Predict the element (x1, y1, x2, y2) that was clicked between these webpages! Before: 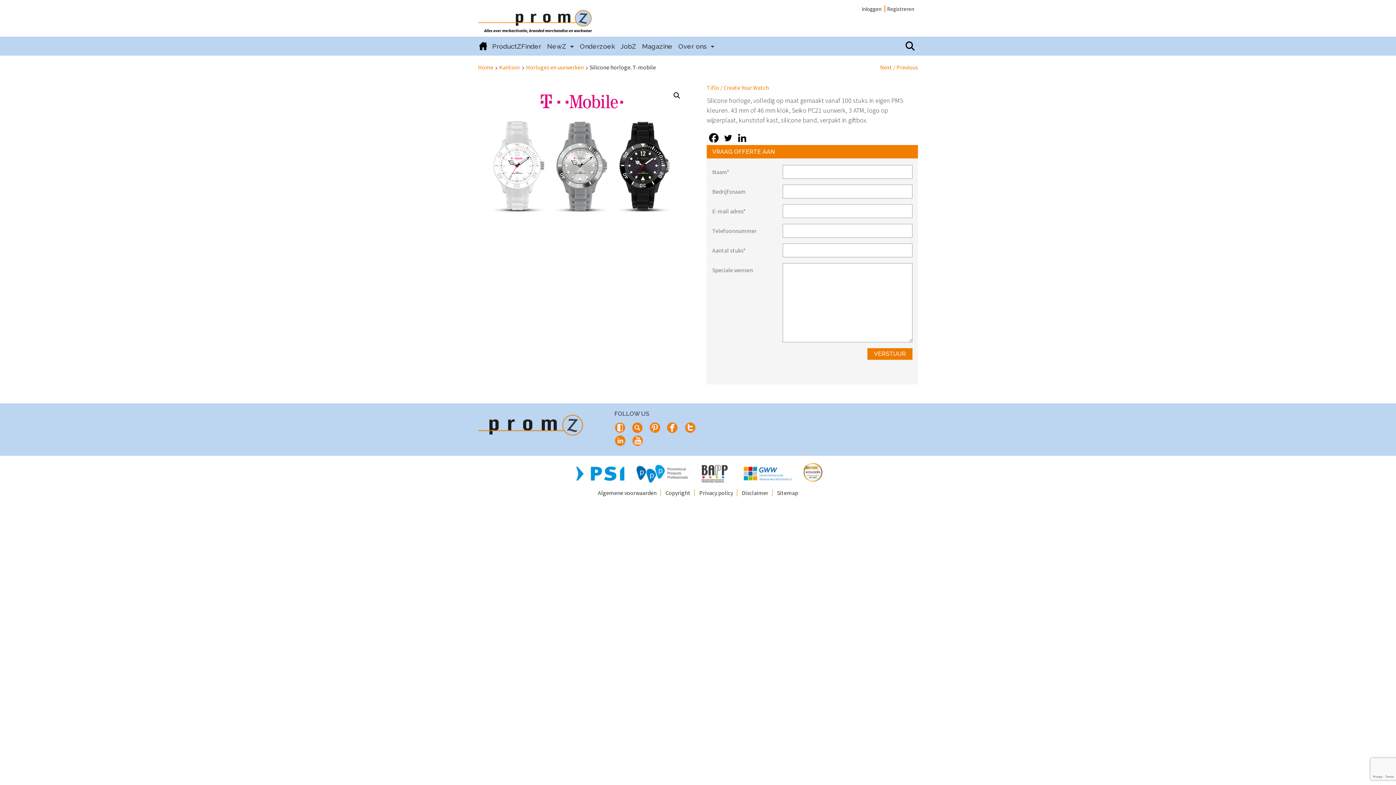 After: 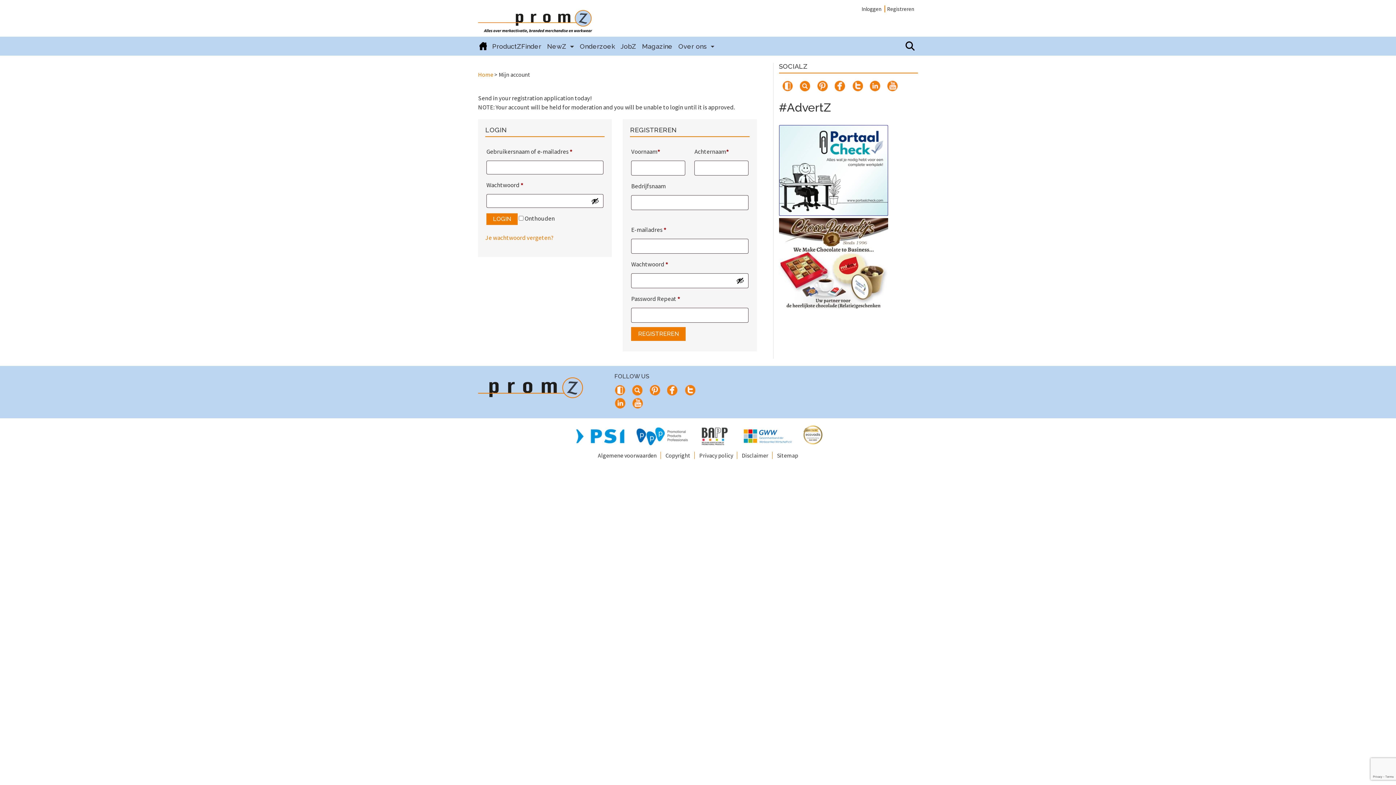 Action: bbox: (858, 5, 918, 12) label: Inloggen Registreren